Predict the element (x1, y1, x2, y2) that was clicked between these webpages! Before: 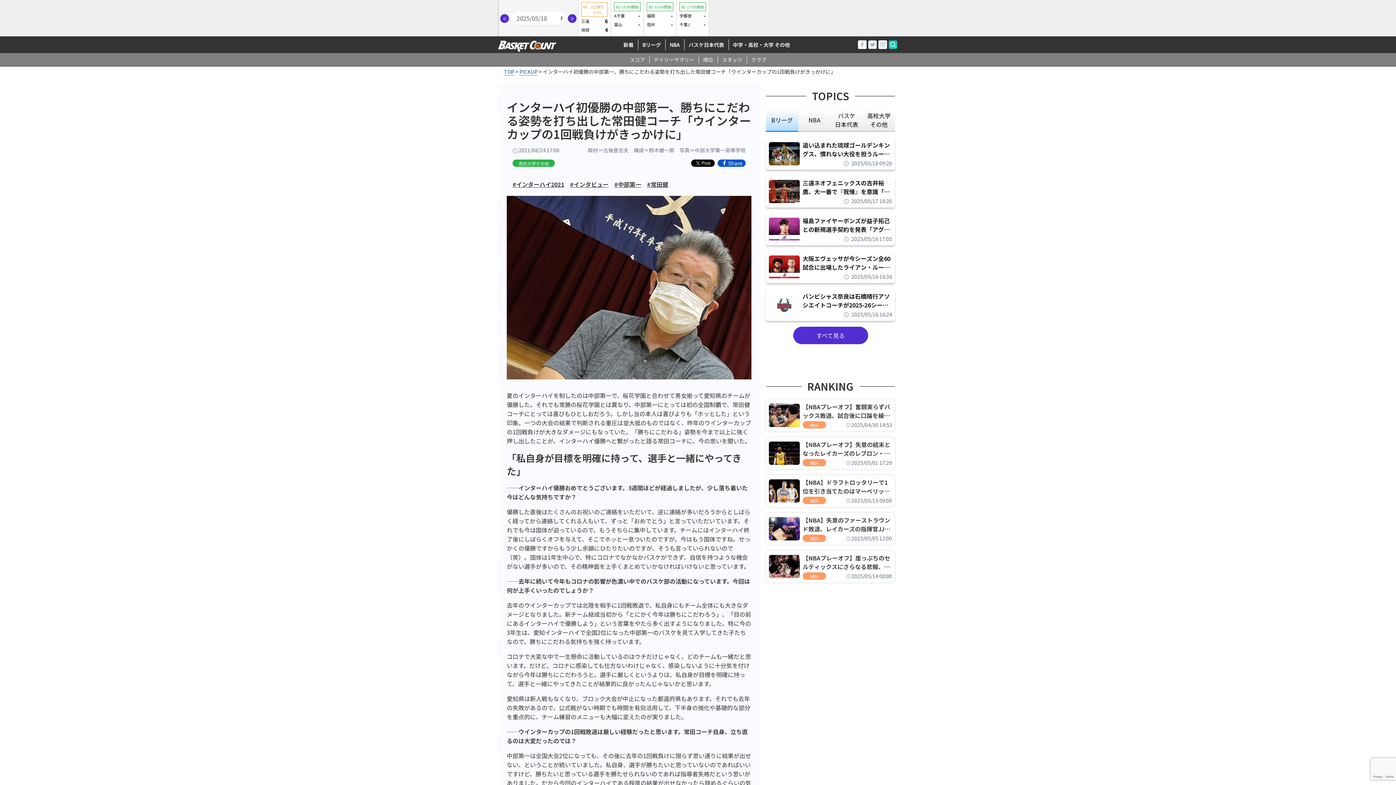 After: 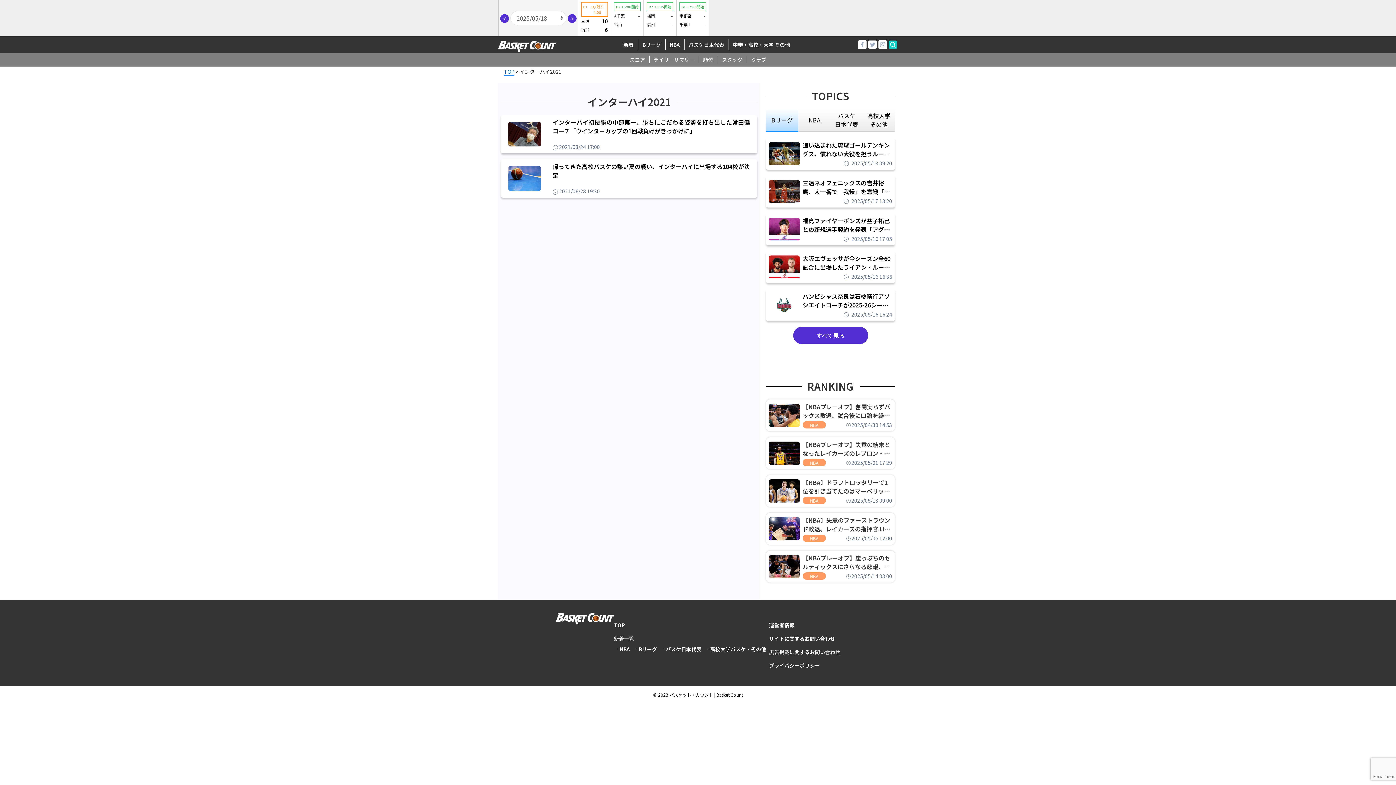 Action: label: #インターハイ2021 bbox: (512, 180, 564, 188)